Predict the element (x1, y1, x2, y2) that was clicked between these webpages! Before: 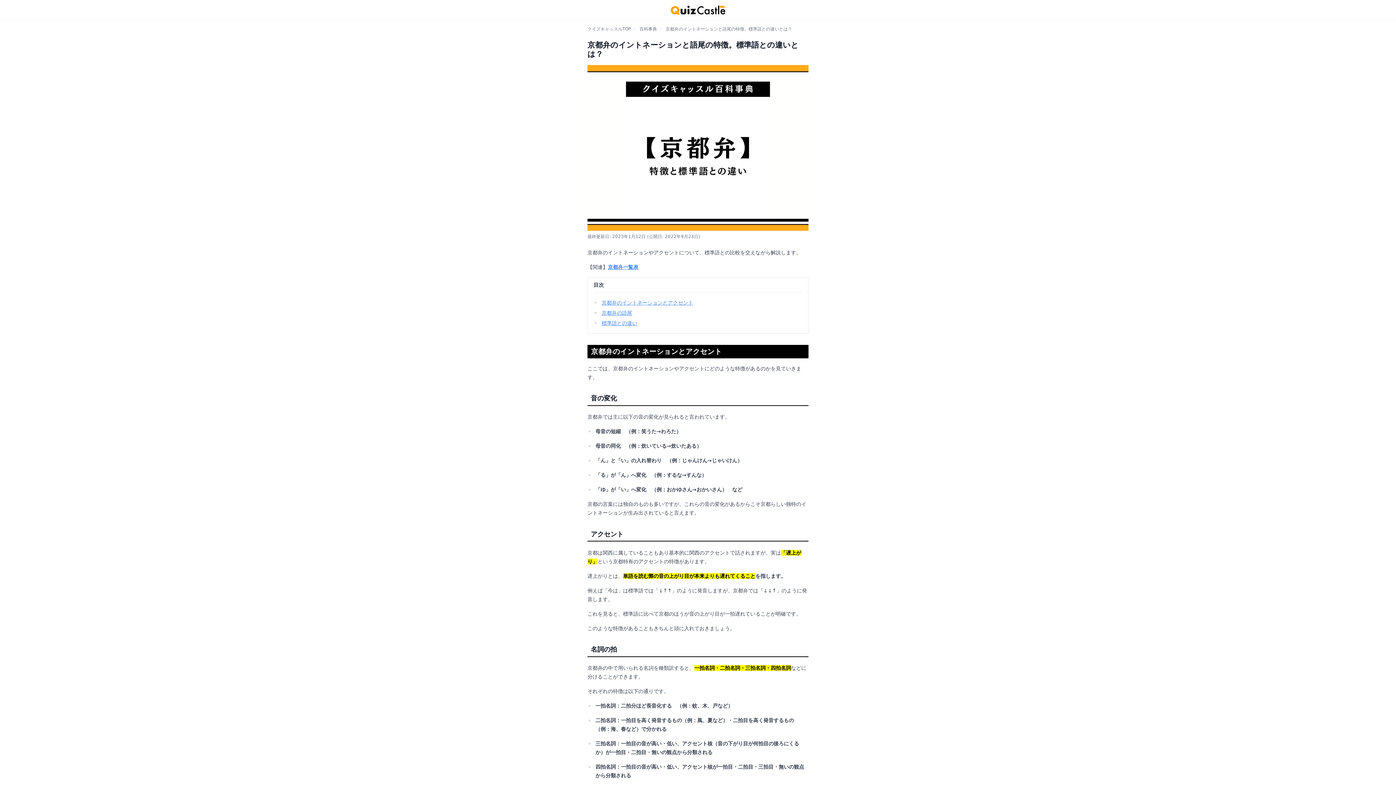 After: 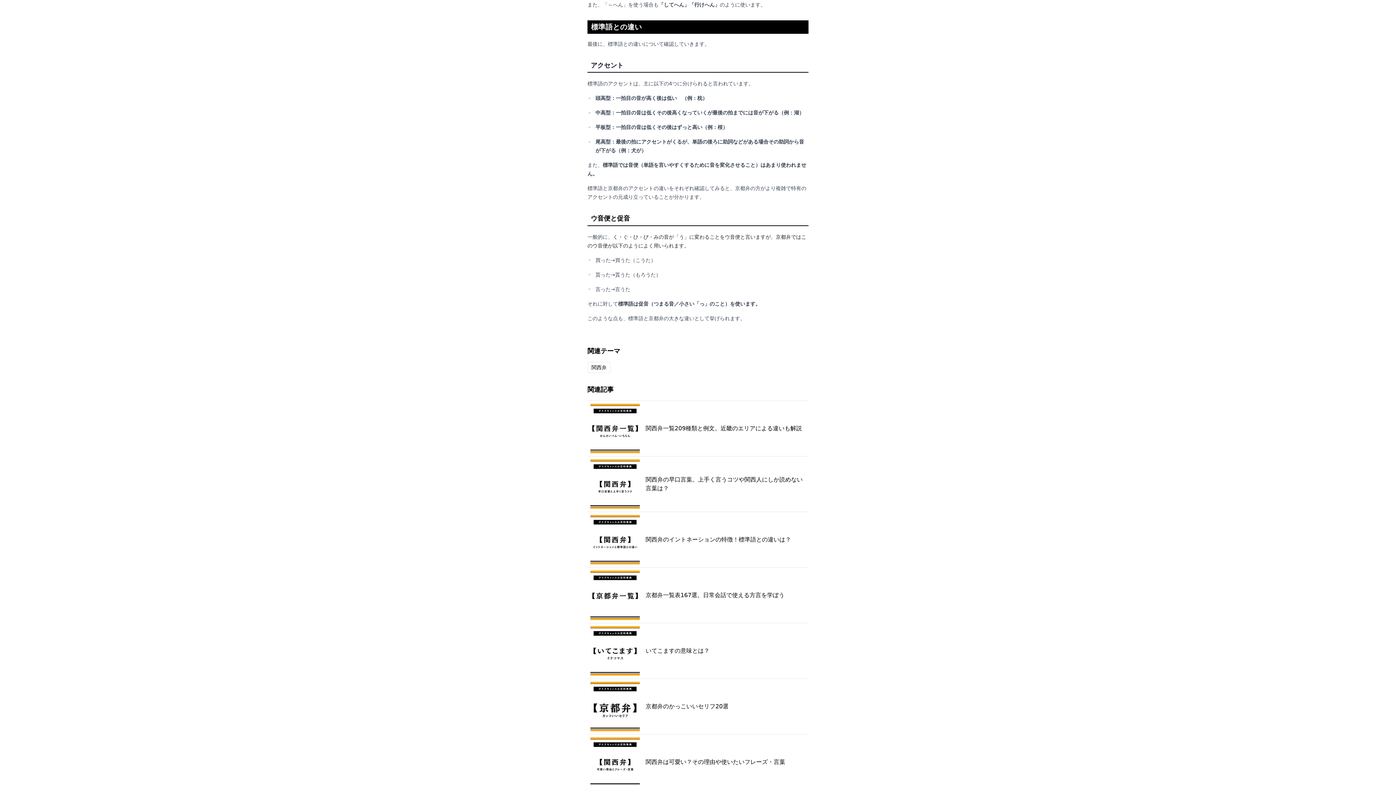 Action: label: 標準語との違い bbox: (601, 320, 637, 326)